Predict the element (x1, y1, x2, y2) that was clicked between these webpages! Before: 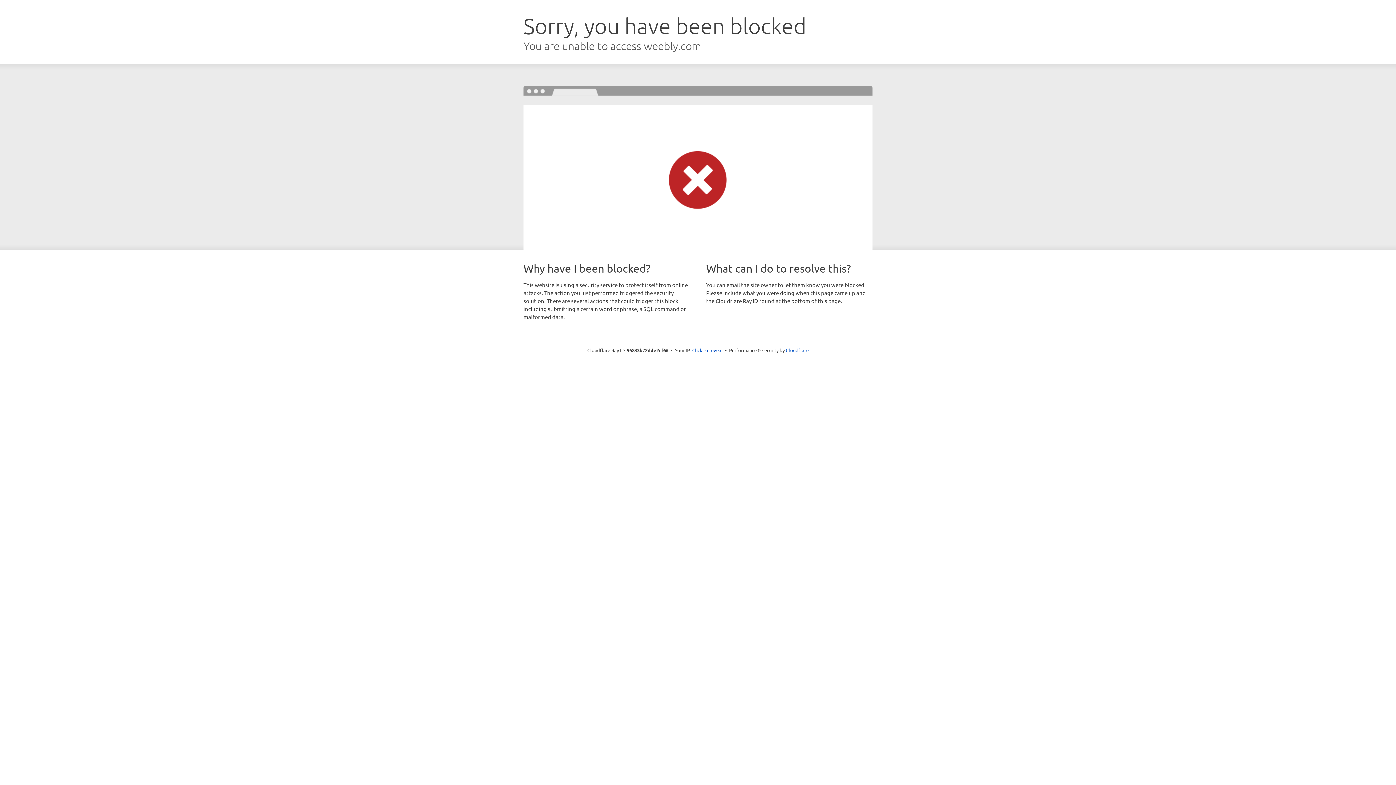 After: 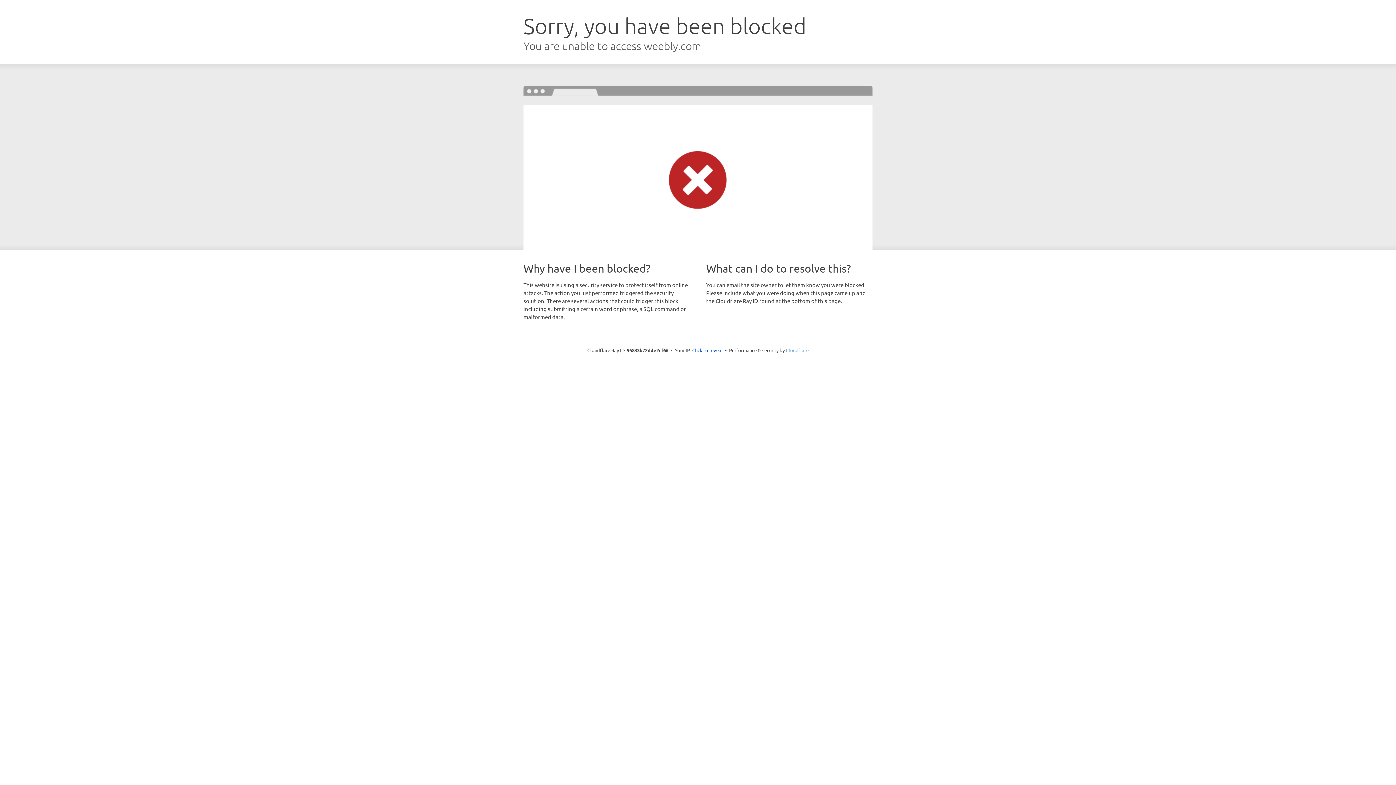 Action: bbox: (786, 347, 808, 353) label: Cloudflare